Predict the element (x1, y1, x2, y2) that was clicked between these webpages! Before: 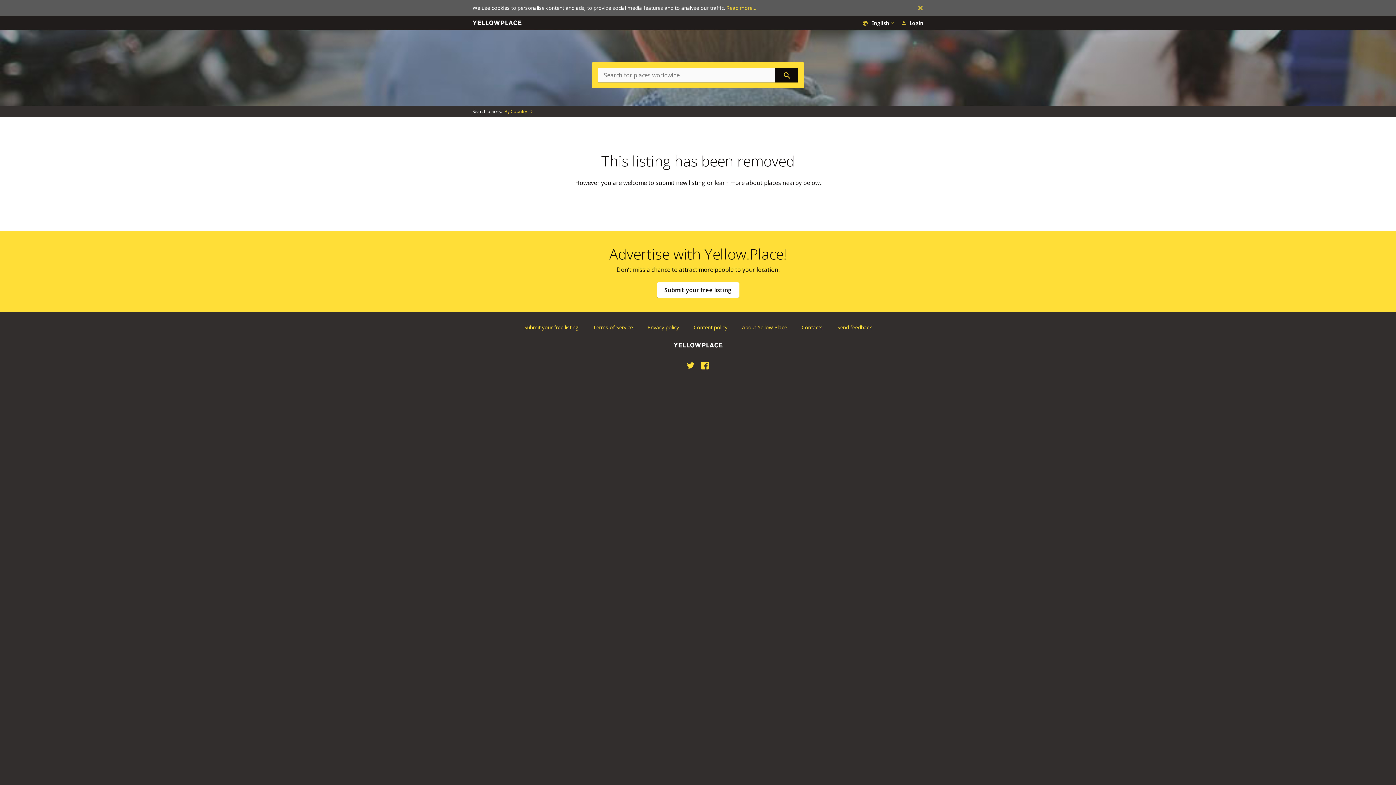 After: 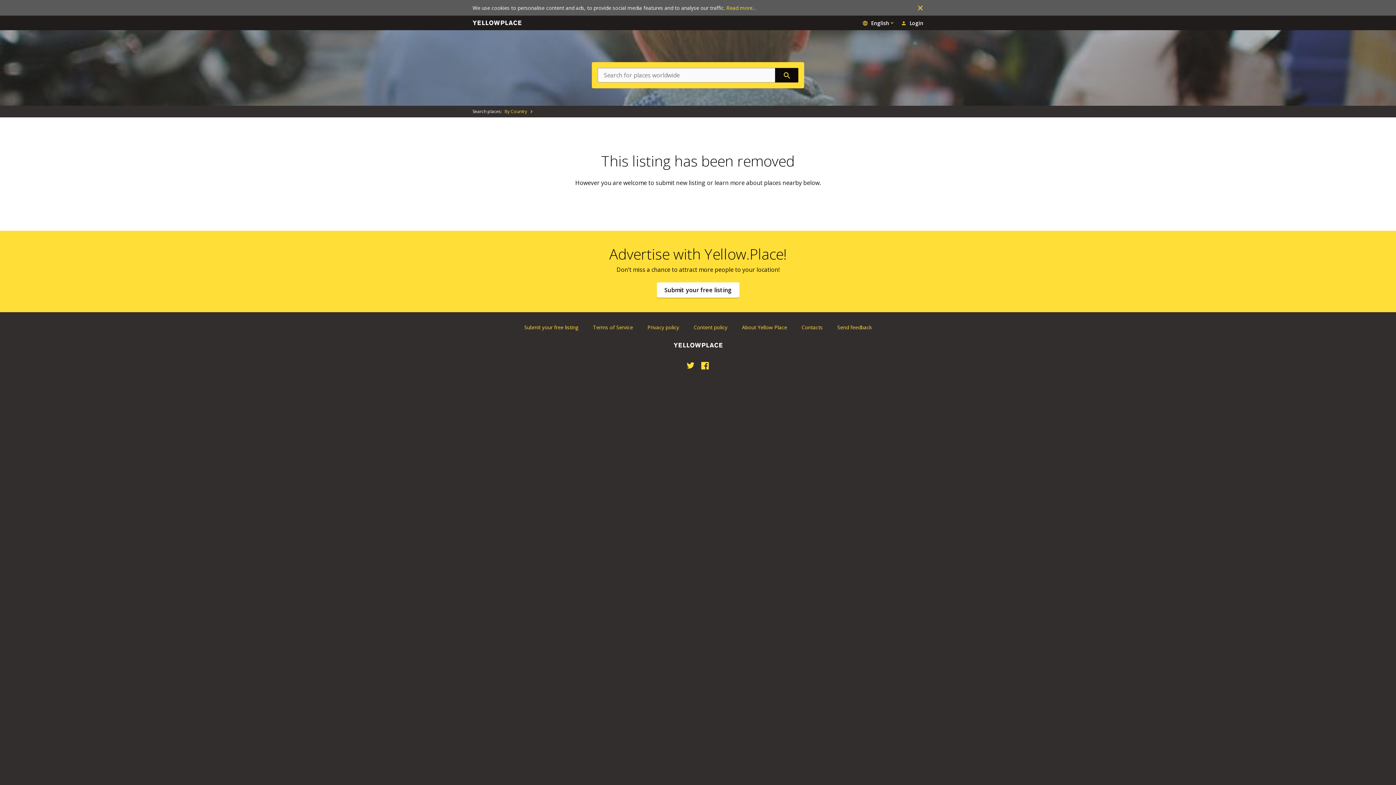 Action: label: Twitter bbox: (686, 361, 695, 370)